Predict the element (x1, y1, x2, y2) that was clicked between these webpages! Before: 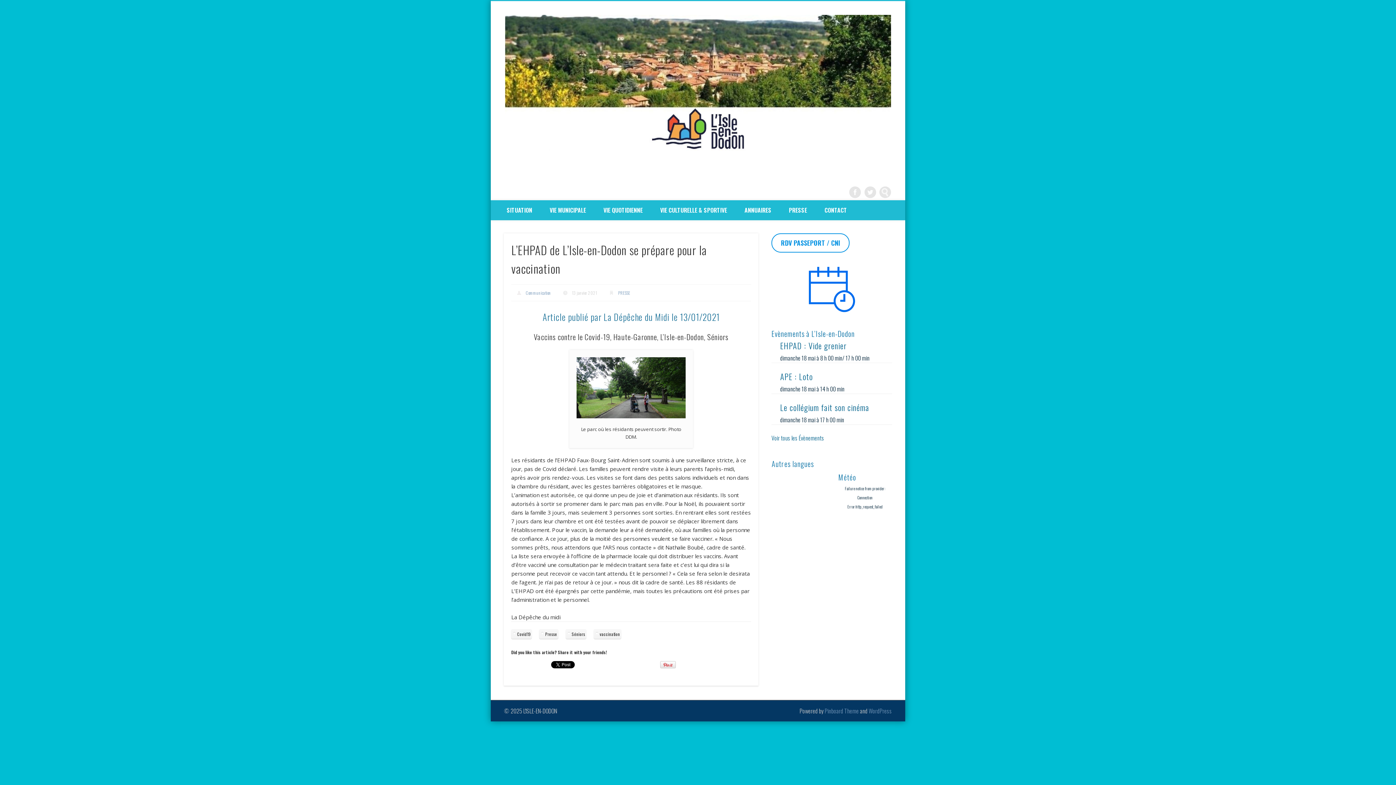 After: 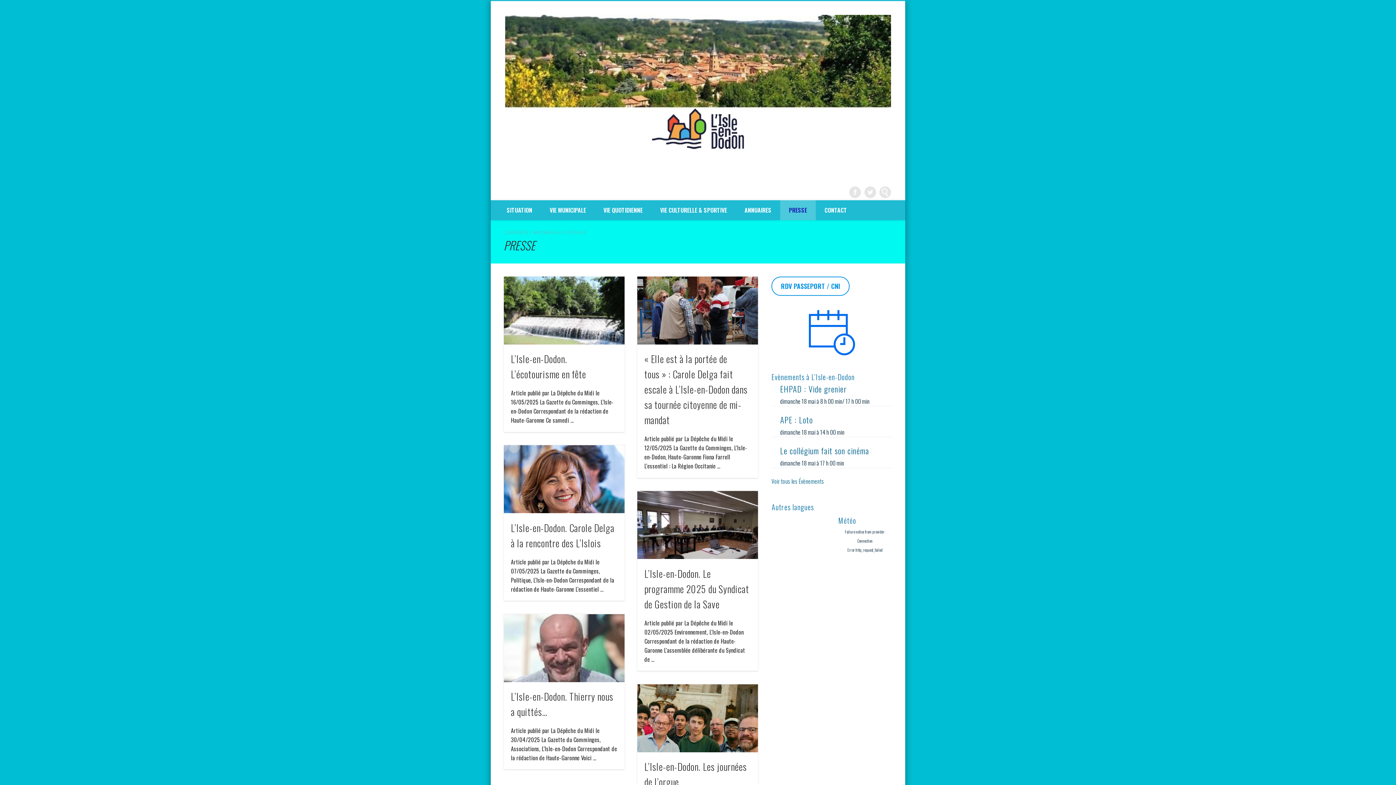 Action: bbox: (780, 200, 816, 220) label: PRESSE